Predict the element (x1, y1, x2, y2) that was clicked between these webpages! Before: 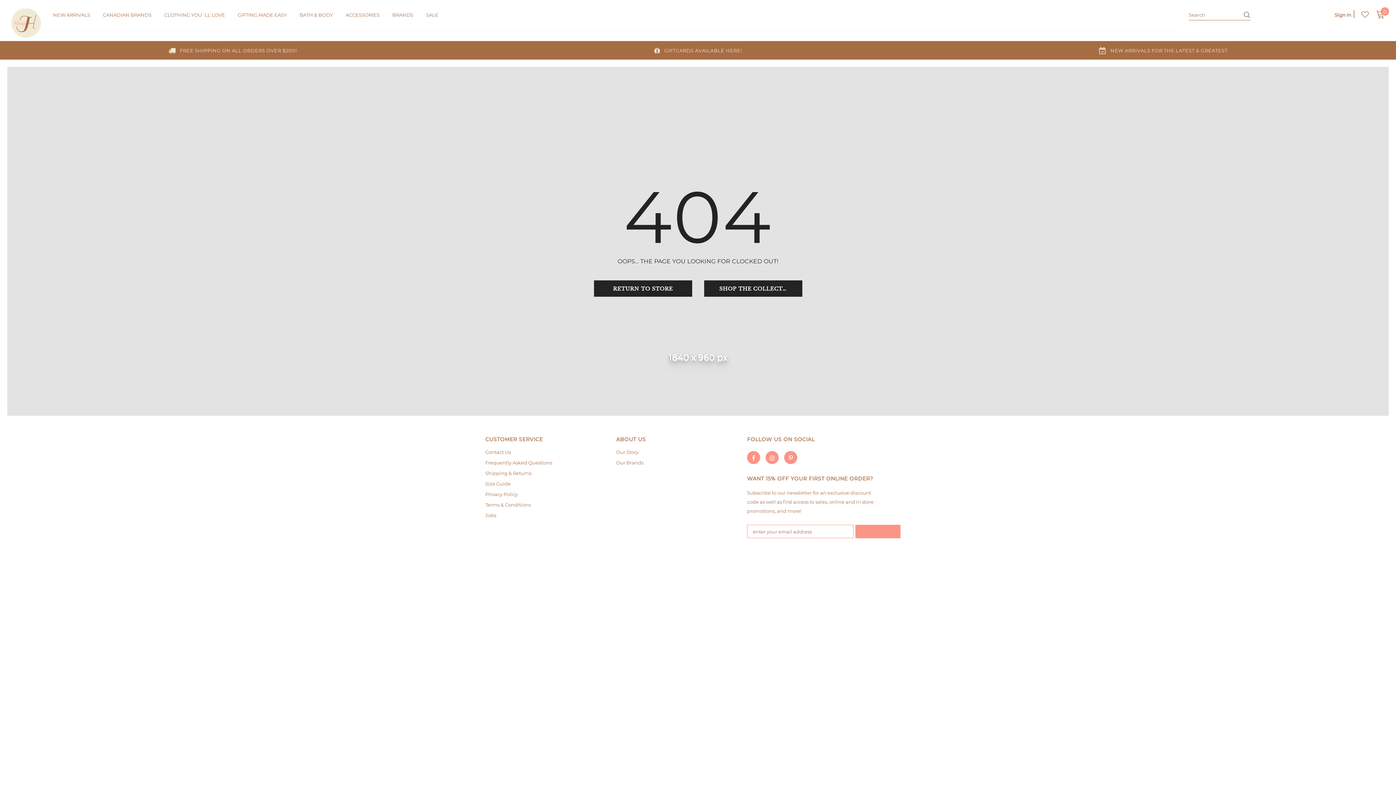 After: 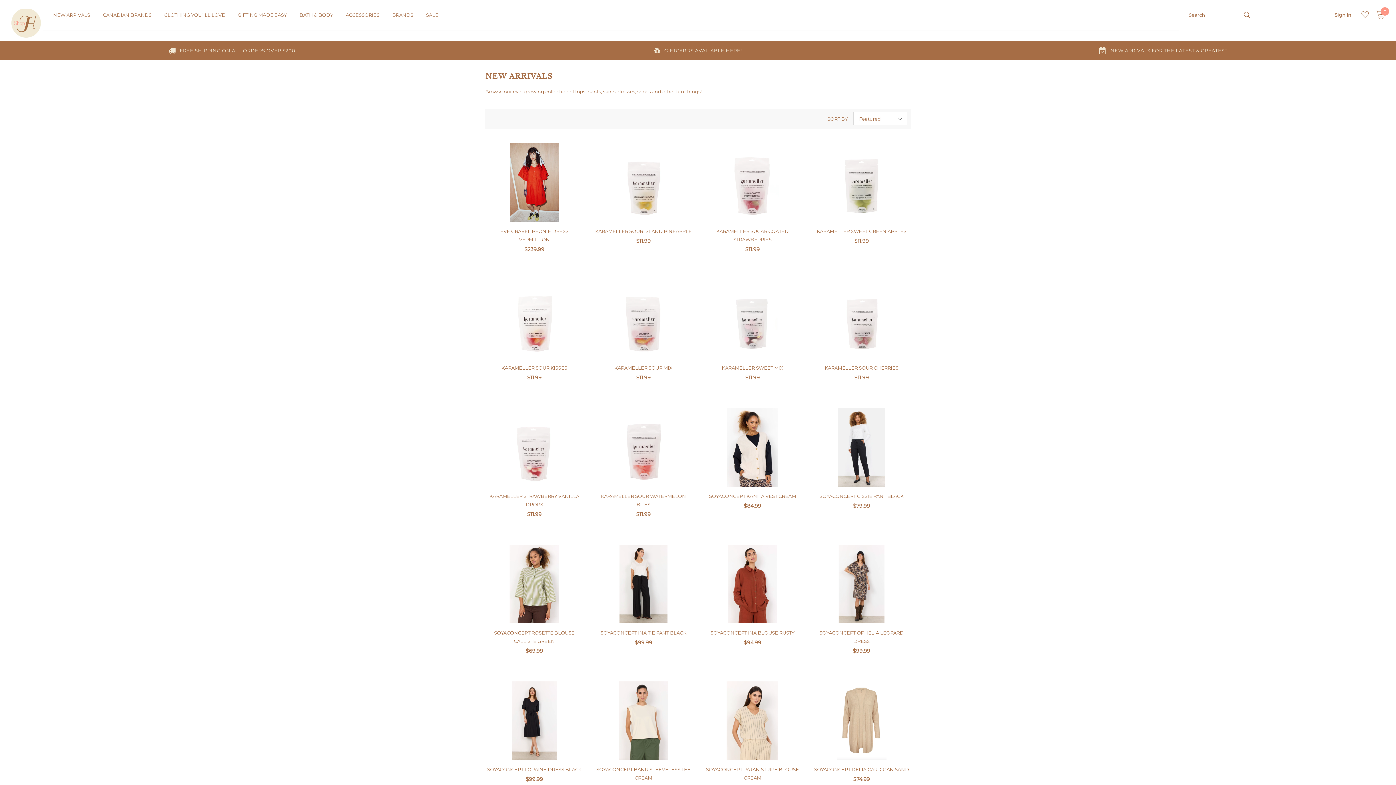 Action: bbox: (53, 6, 90, 29) label: NEW ARRIVALS